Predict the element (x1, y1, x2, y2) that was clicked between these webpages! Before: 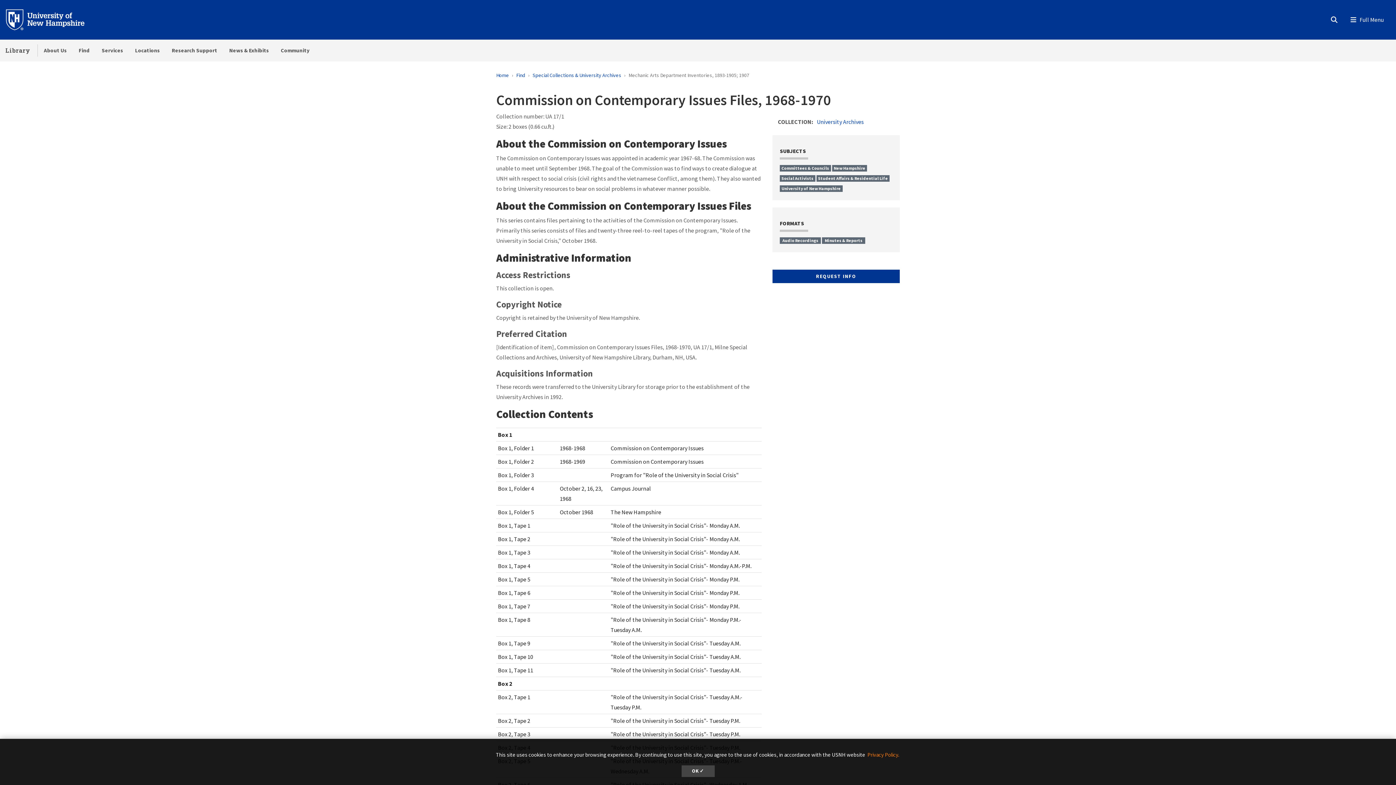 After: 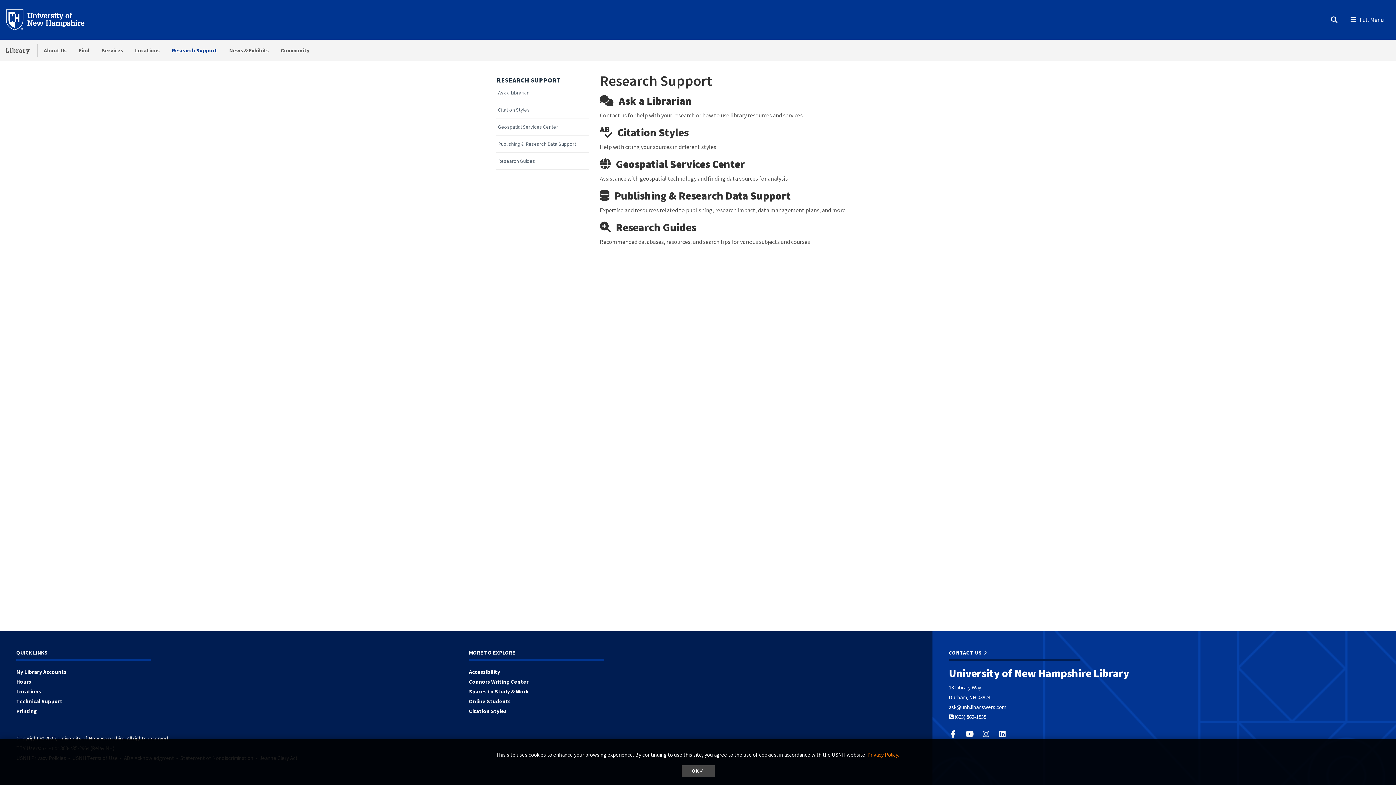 Action: label: Research Support bbox: (165, 39, 223, 61)